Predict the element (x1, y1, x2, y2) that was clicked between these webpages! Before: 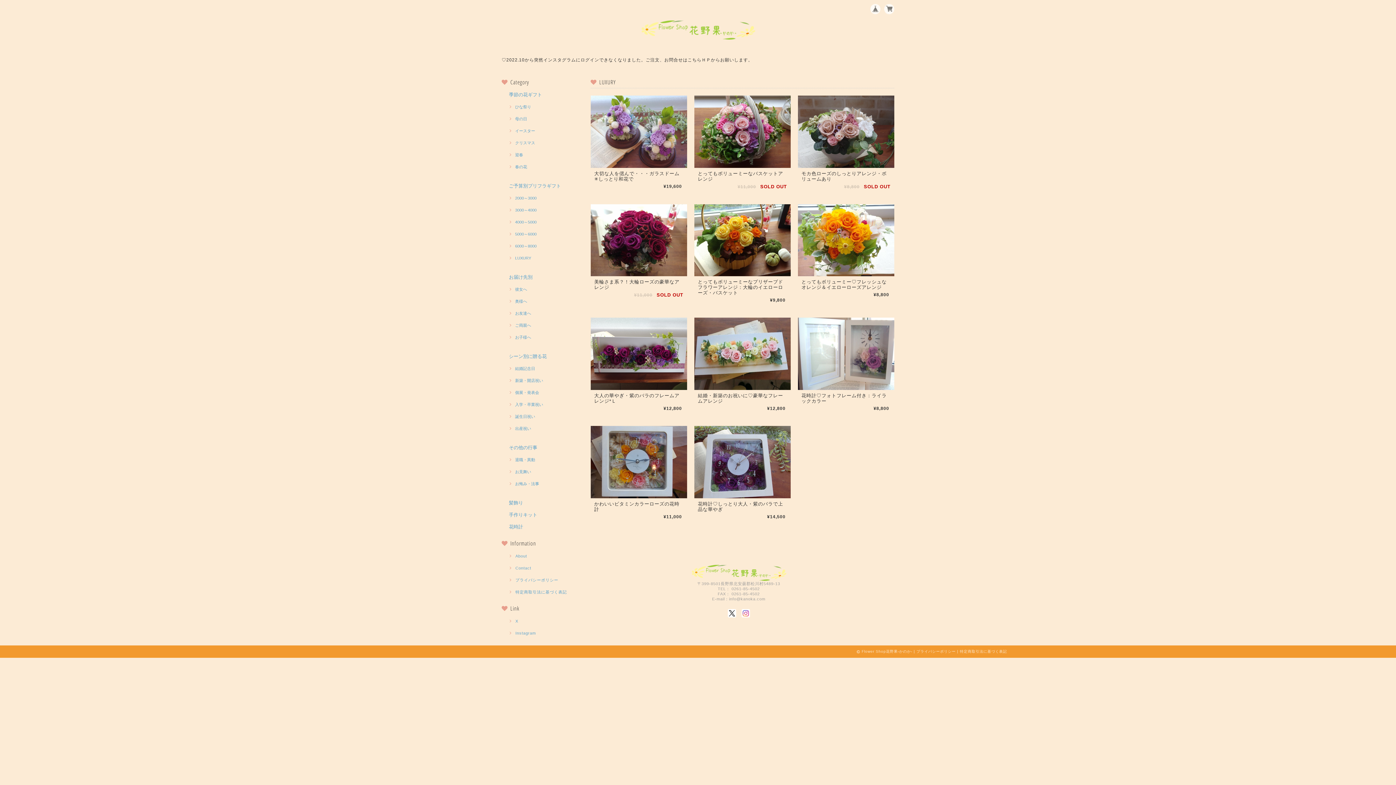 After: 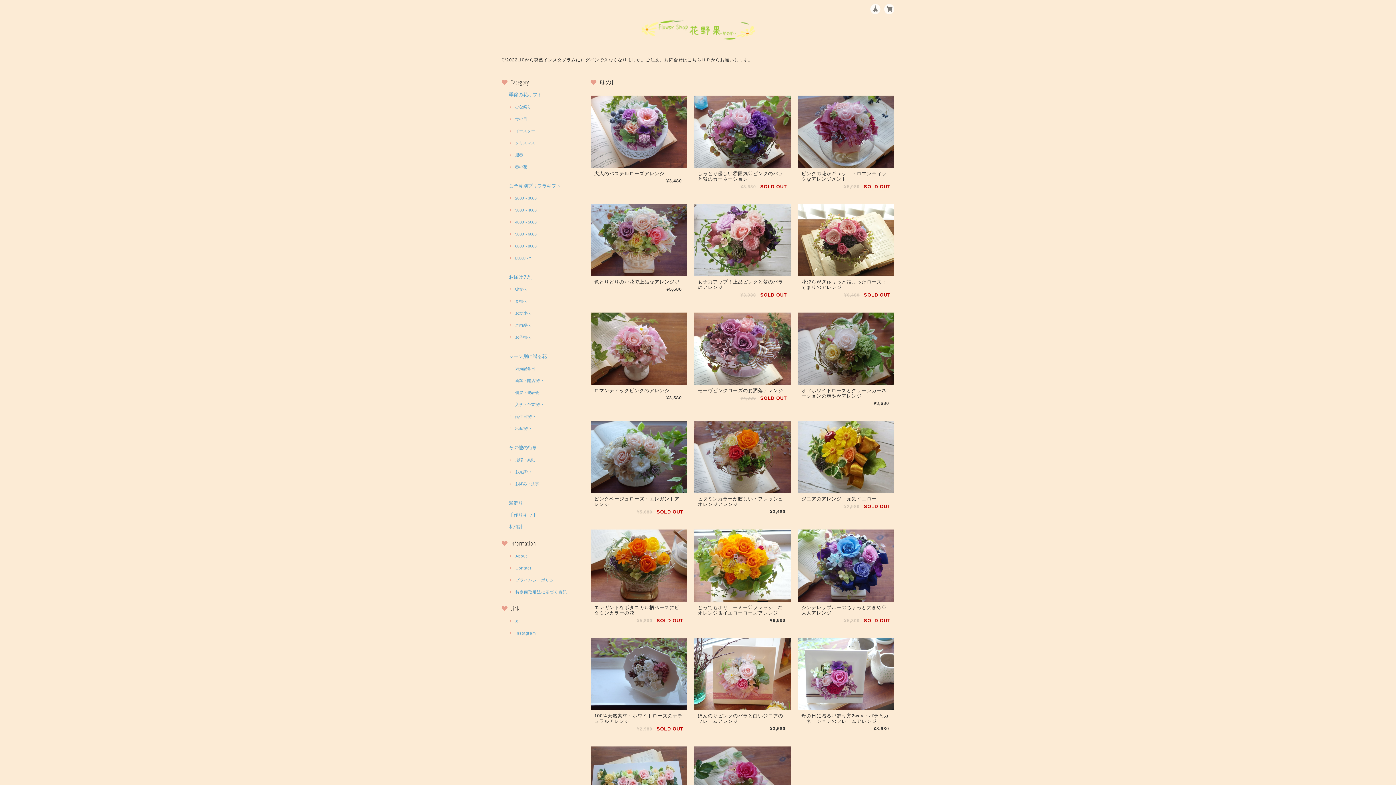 Action: bbox: (509, 116, 527, 121) label: 母の日